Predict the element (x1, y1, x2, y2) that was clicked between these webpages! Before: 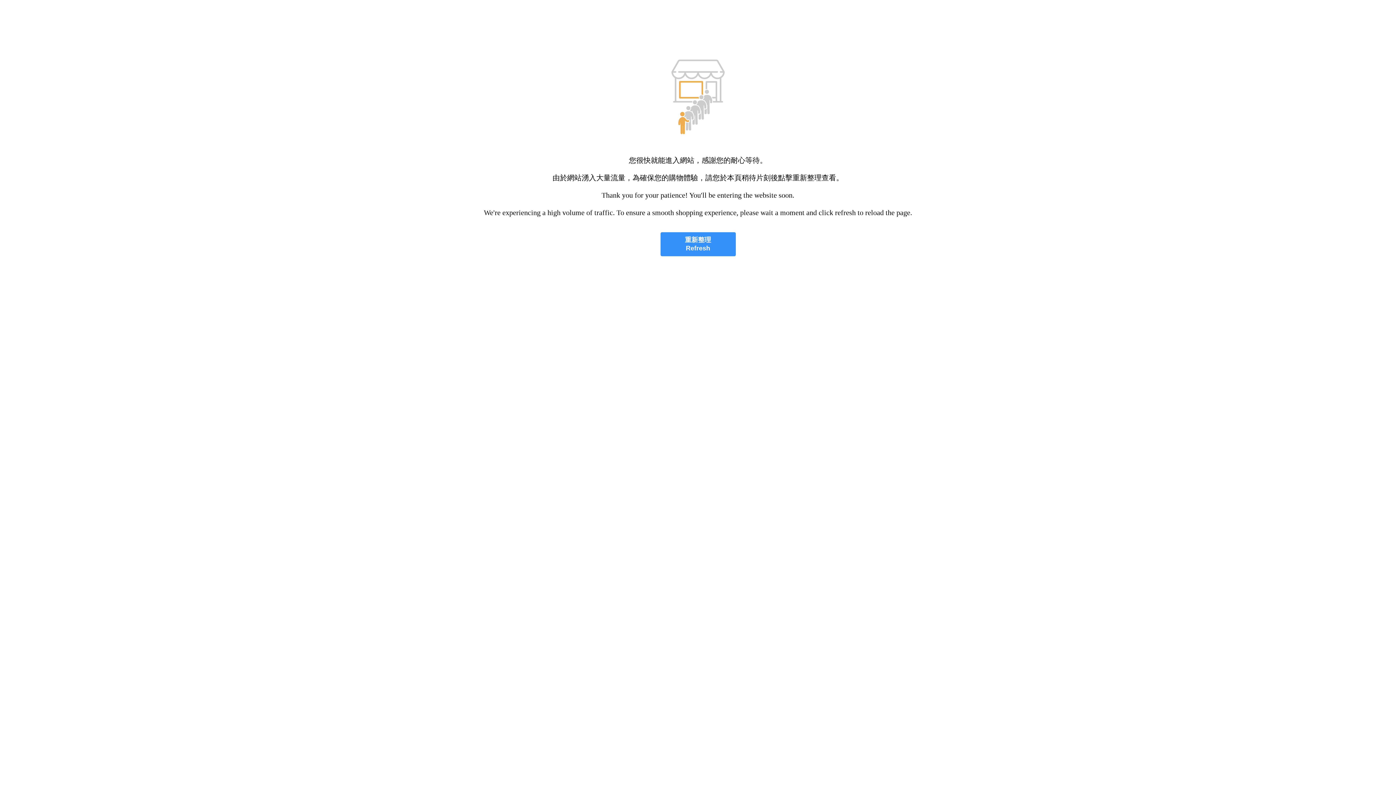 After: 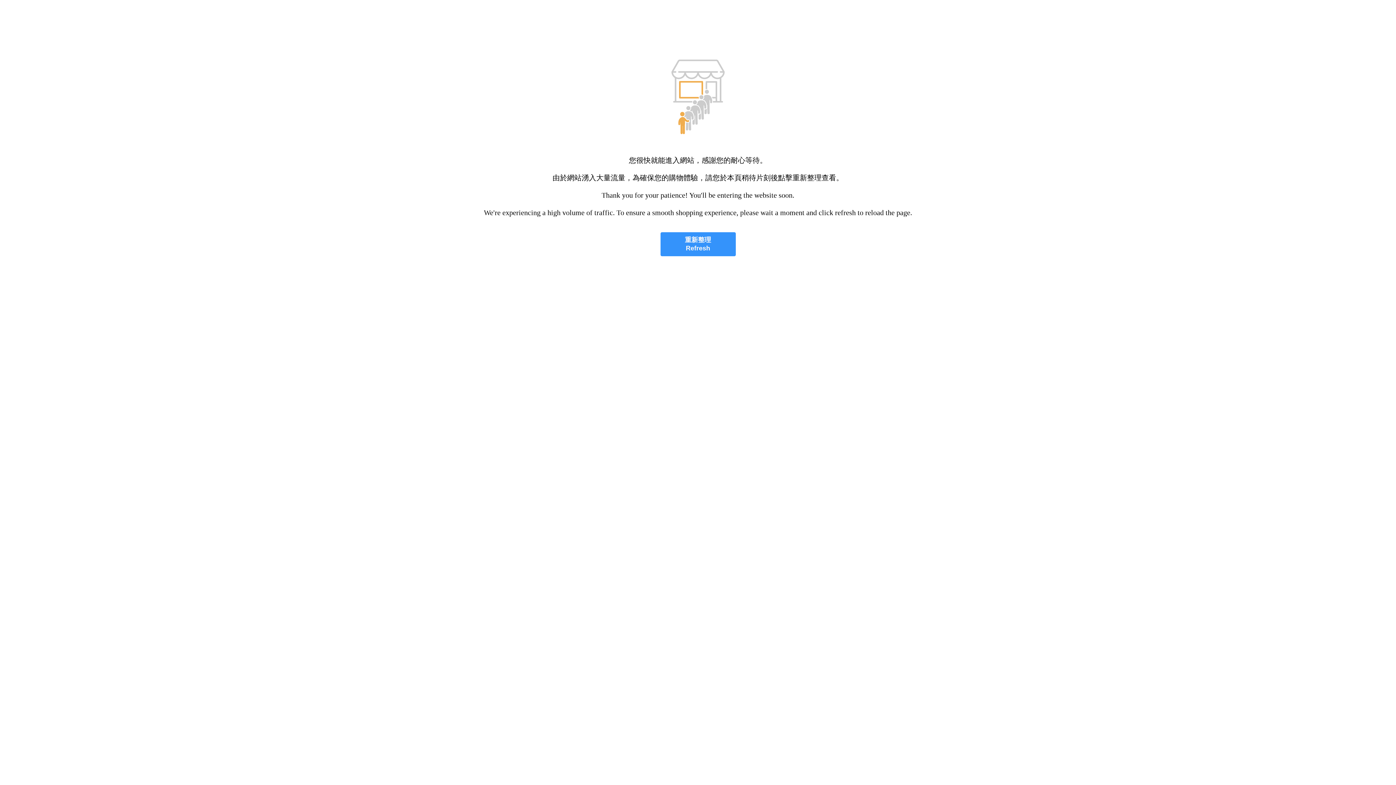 Action: bbox: (660, 232, 735, 256) label: 重新整理
Refresh